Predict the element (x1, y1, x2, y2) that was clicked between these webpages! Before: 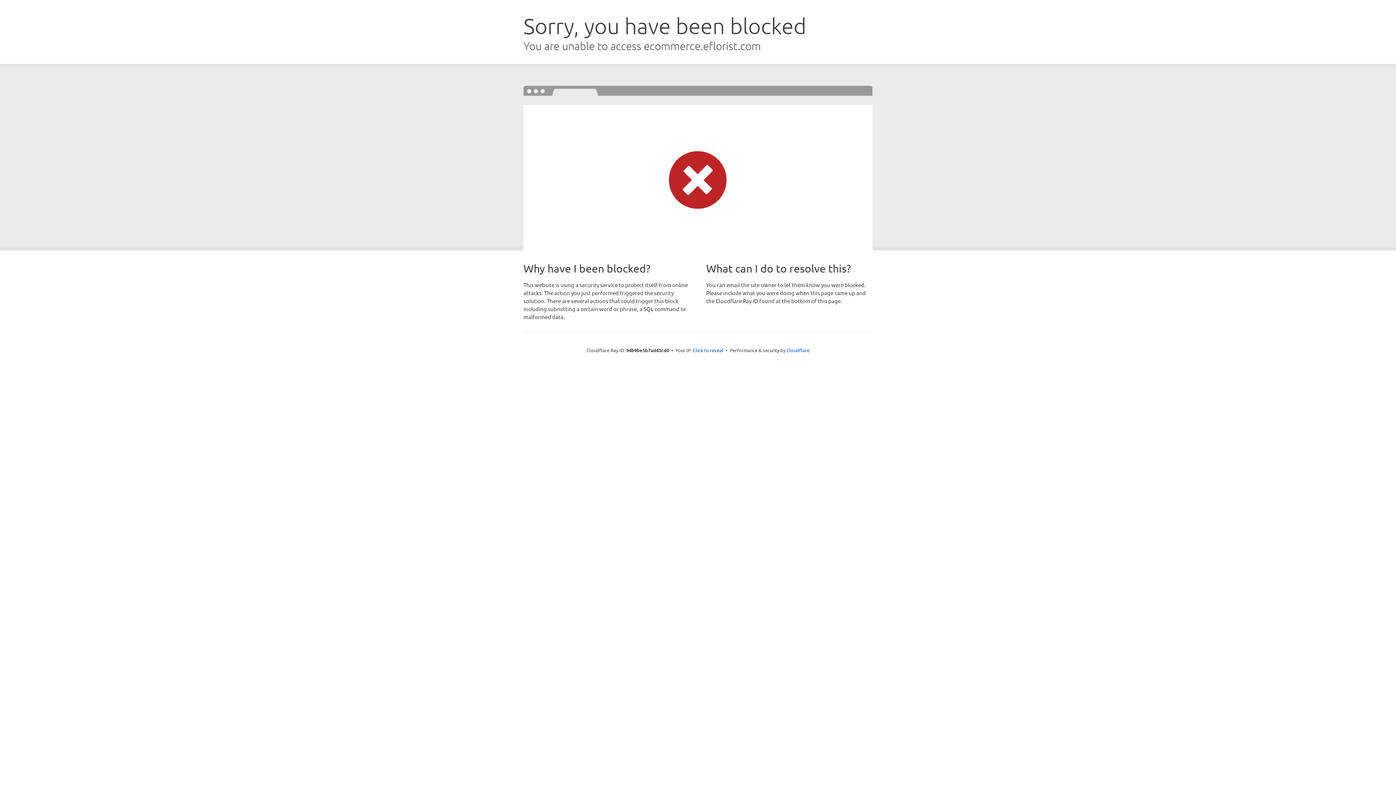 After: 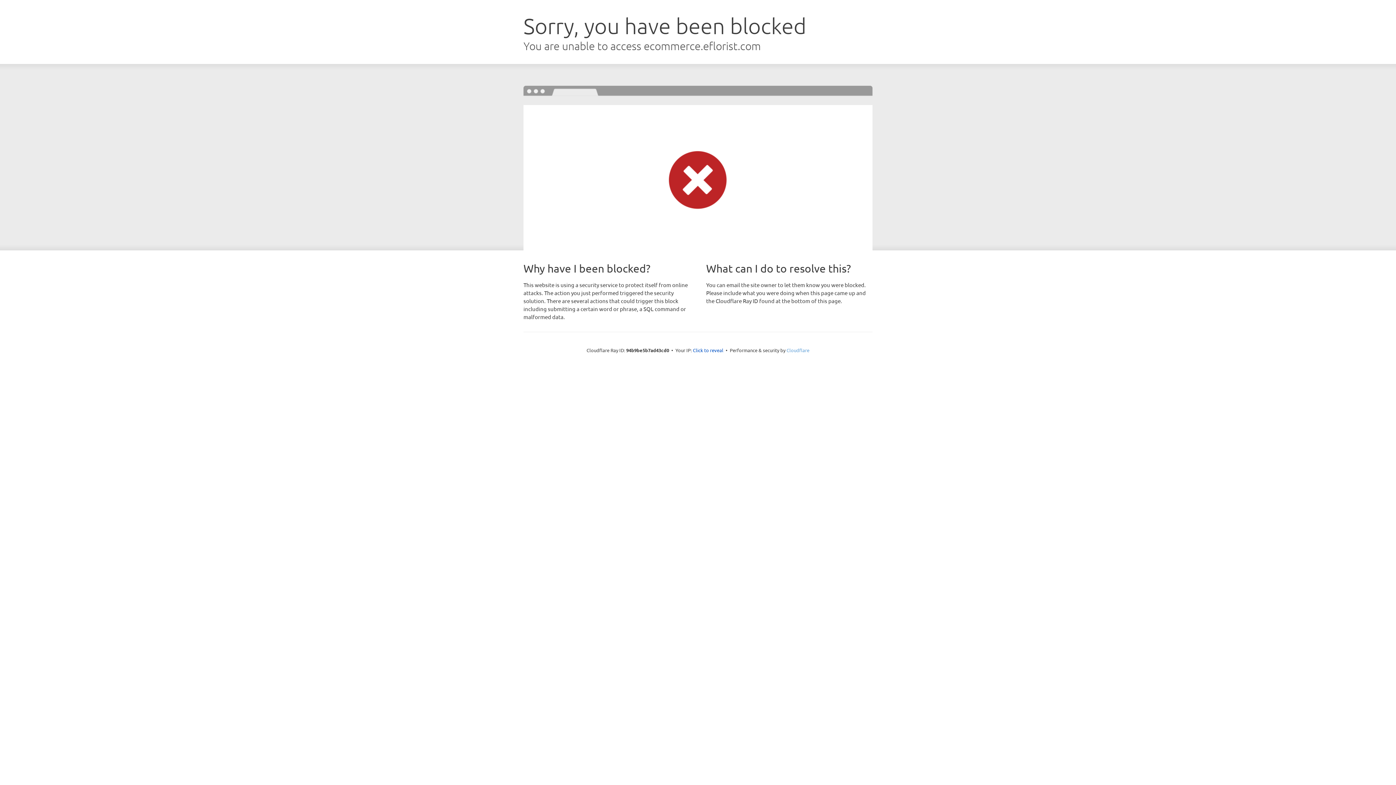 Action: label: Cloudflare bbox: (786, 347, 809, 353)